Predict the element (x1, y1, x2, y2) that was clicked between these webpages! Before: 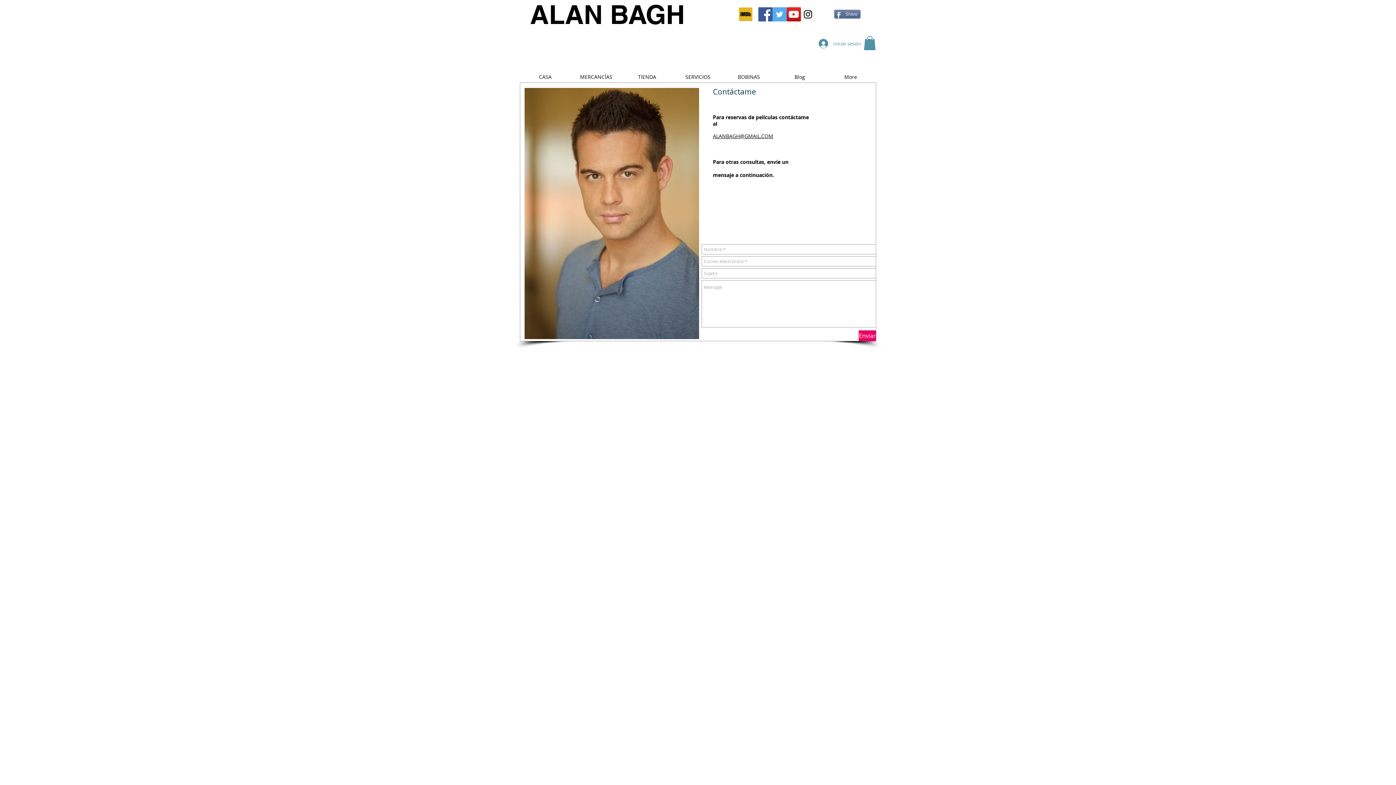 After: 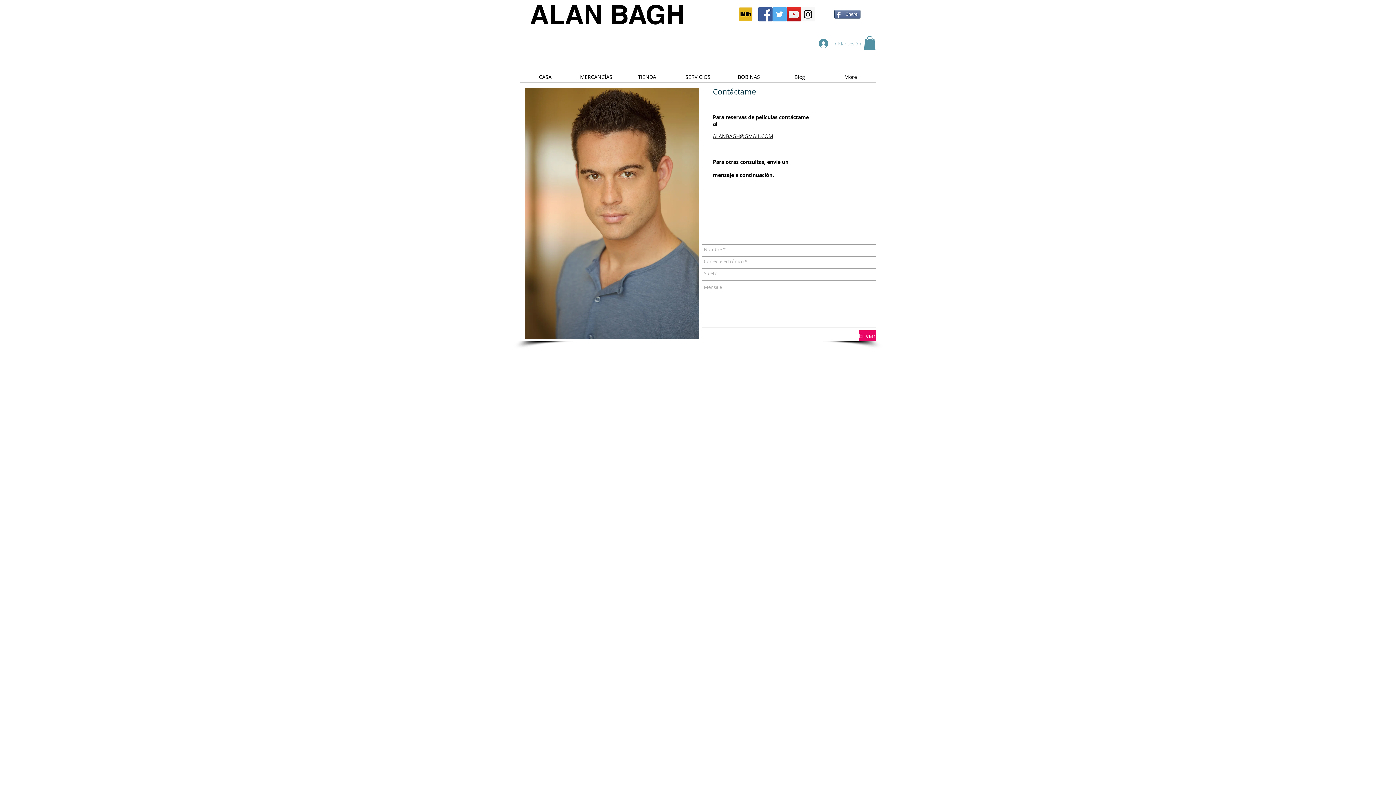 Action: bbox: (813, 36, 857, 50) label: Iniciar sesión